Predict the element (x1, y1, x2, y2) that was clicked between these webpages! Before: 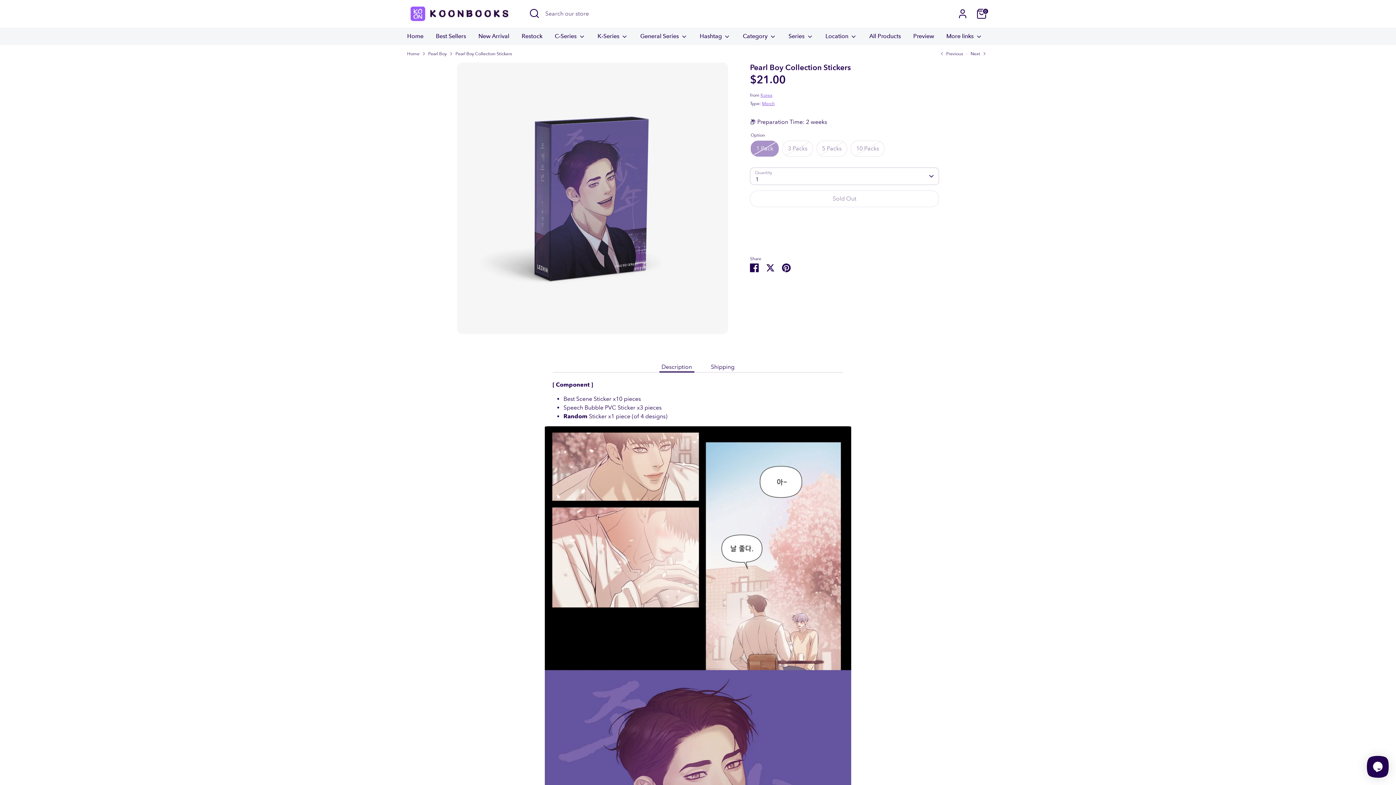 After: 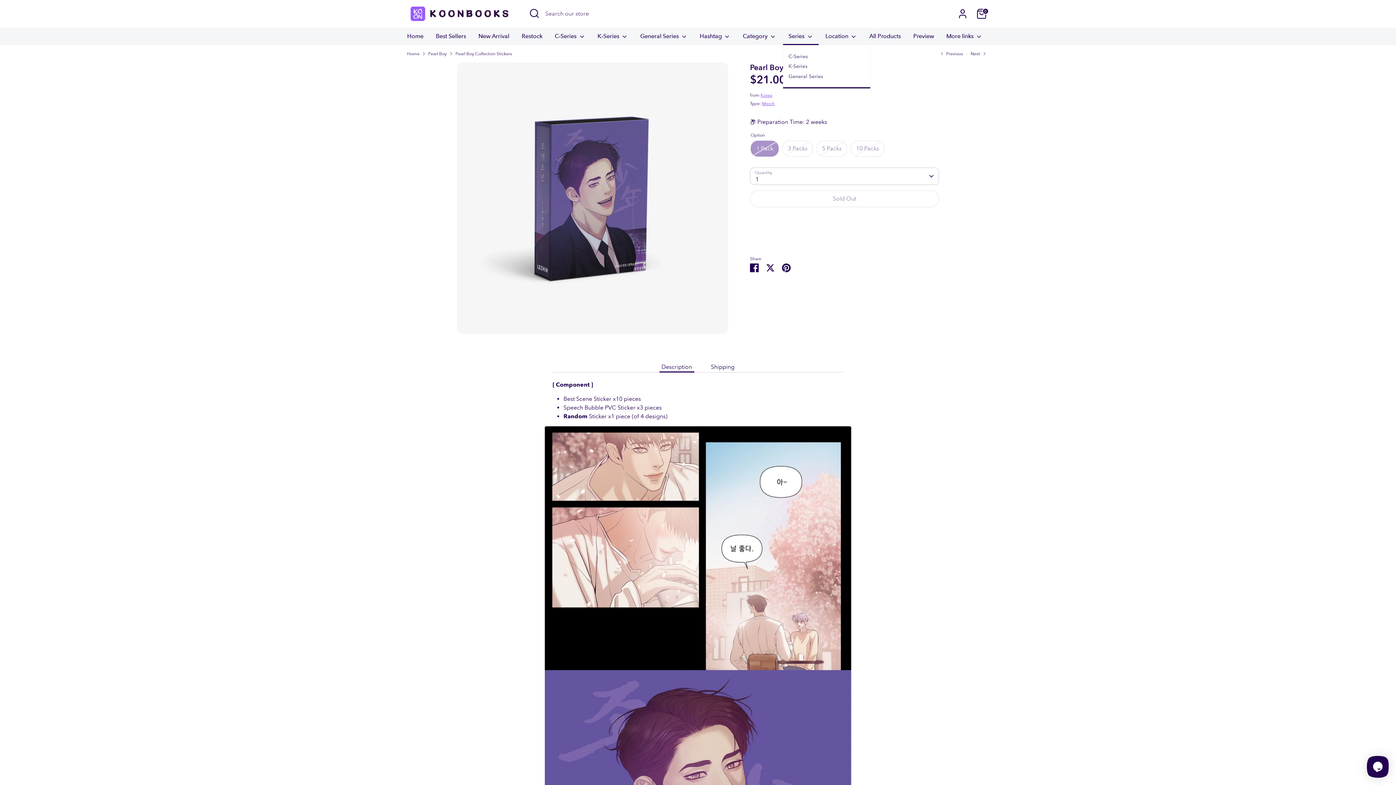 Action: bbox: (783, 32, 818, 45) label: Series 